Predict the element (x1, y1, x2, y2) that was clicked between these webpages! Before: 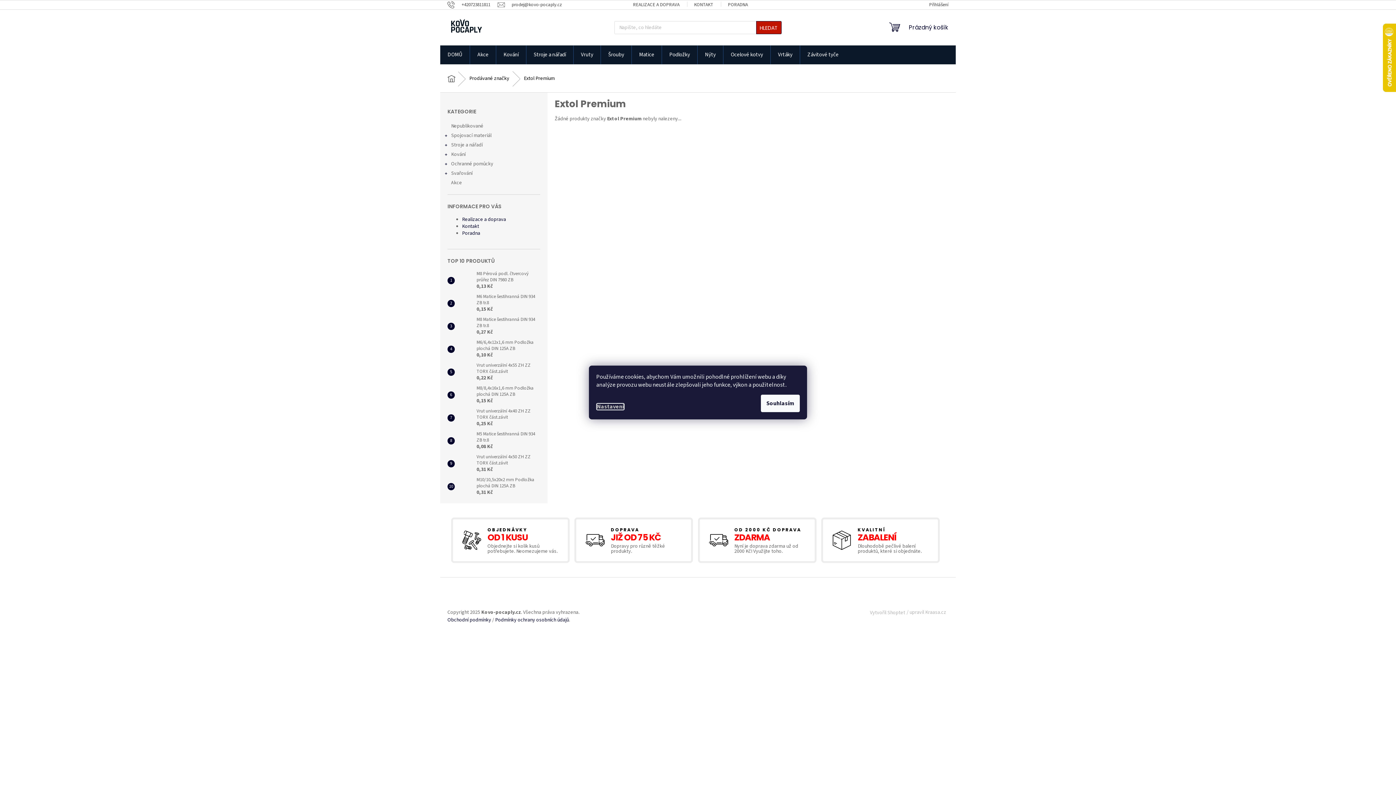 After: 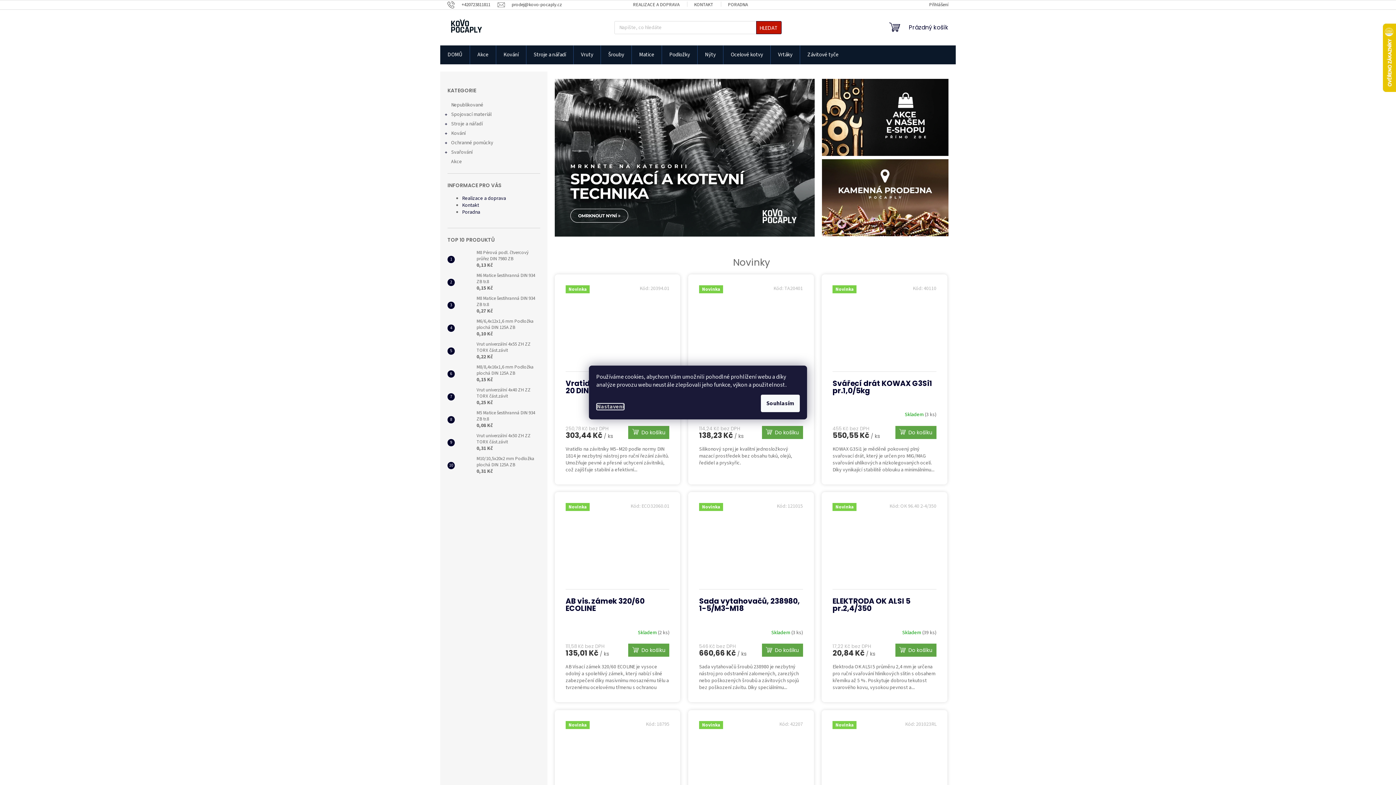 Action: bbox: (447, 16, 487, 38)